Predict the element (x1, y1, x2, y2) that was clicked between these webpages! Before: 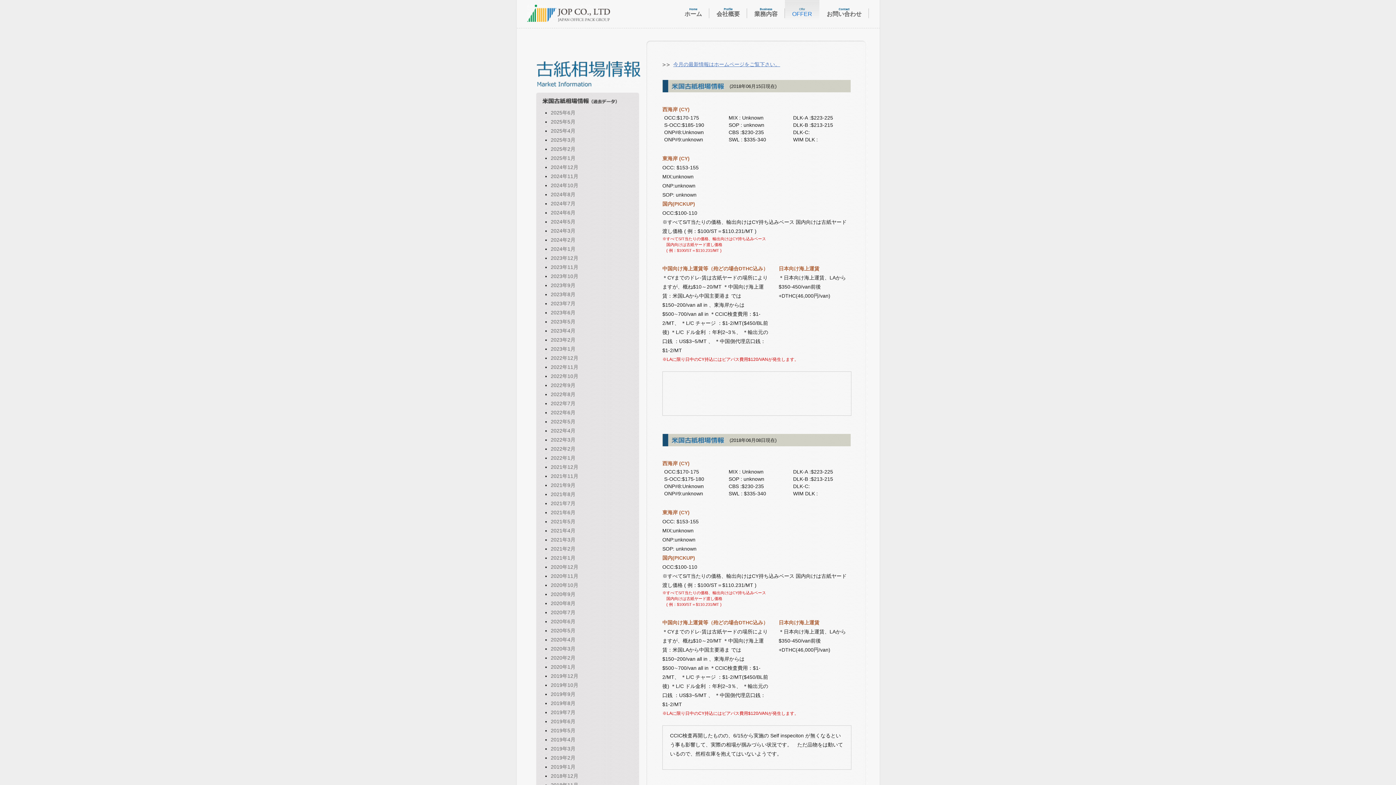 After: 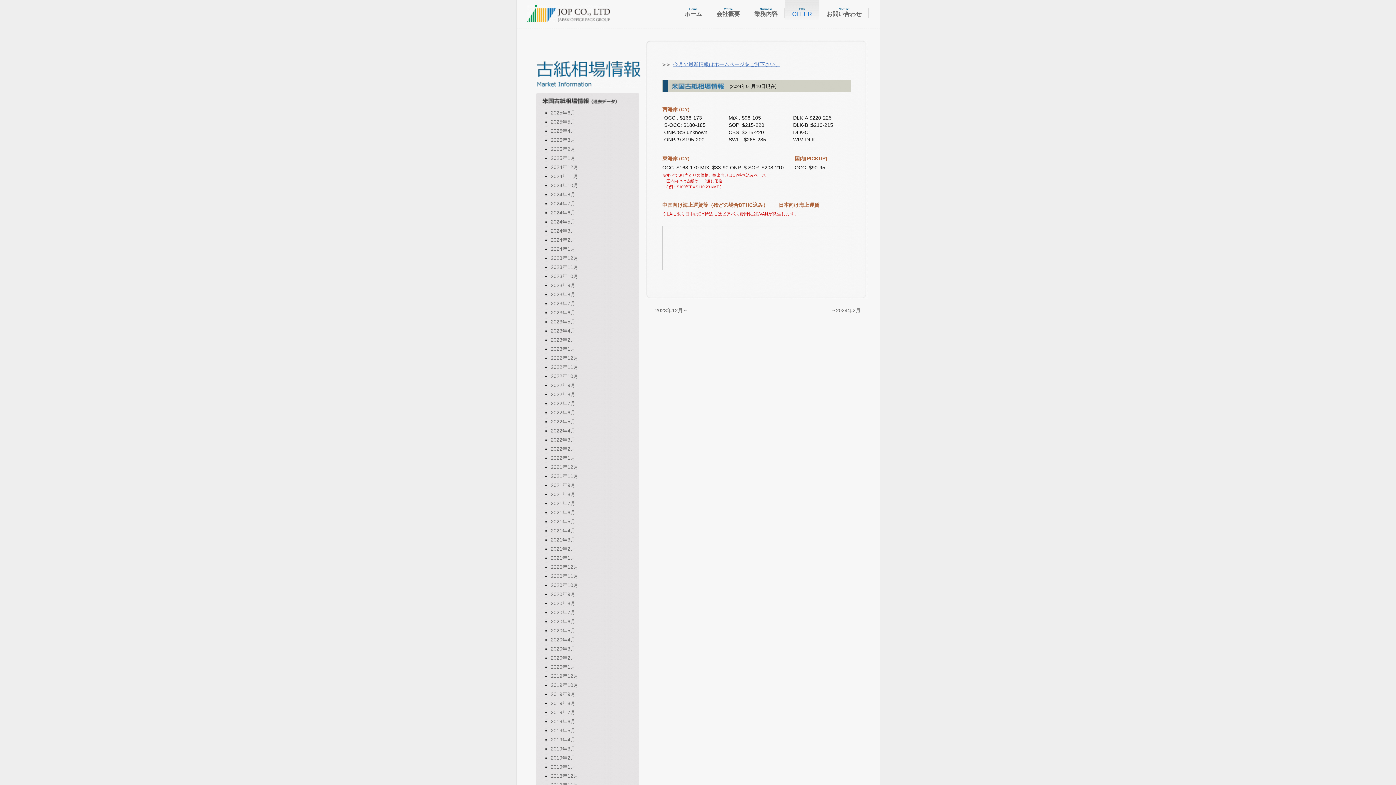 Action: bbox: (550, 246, 575, 252) label: 2024年1月